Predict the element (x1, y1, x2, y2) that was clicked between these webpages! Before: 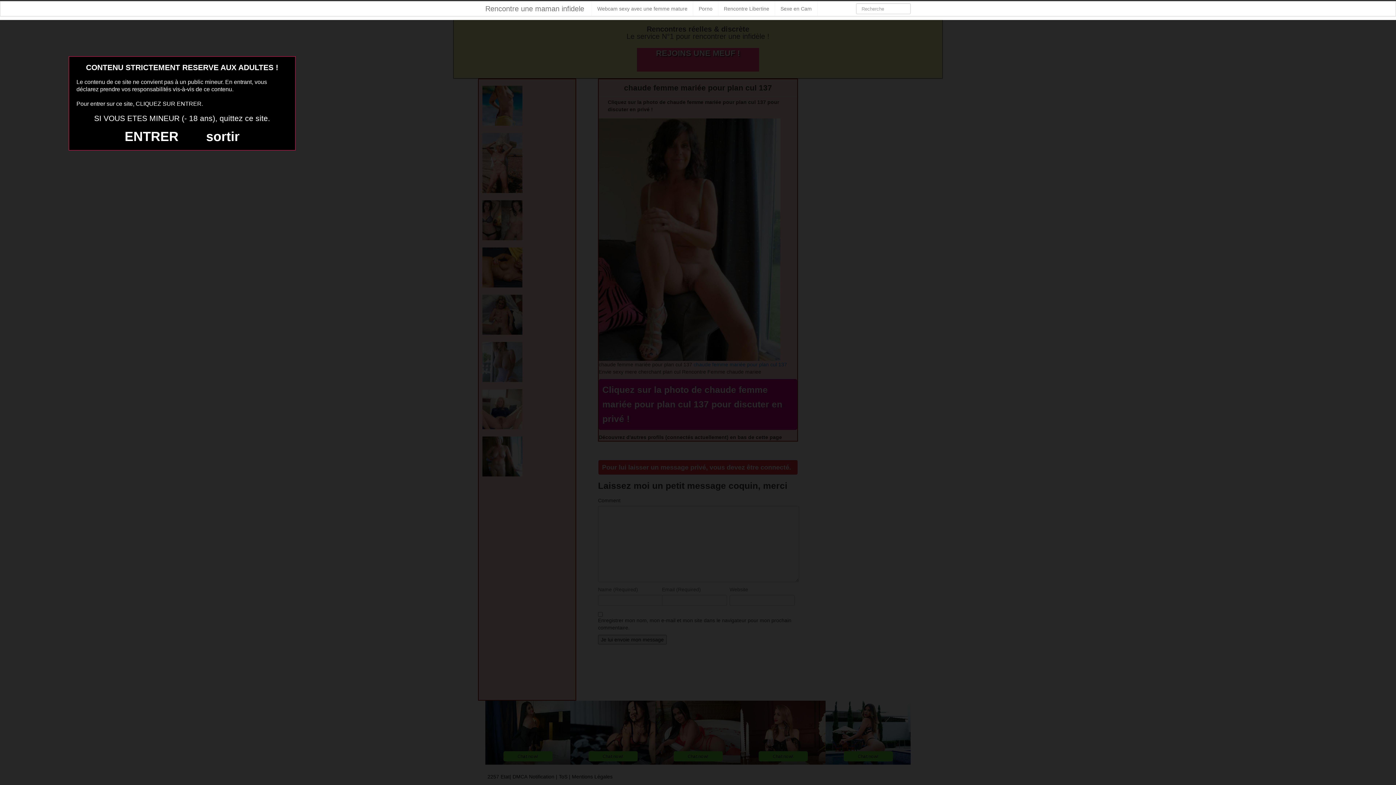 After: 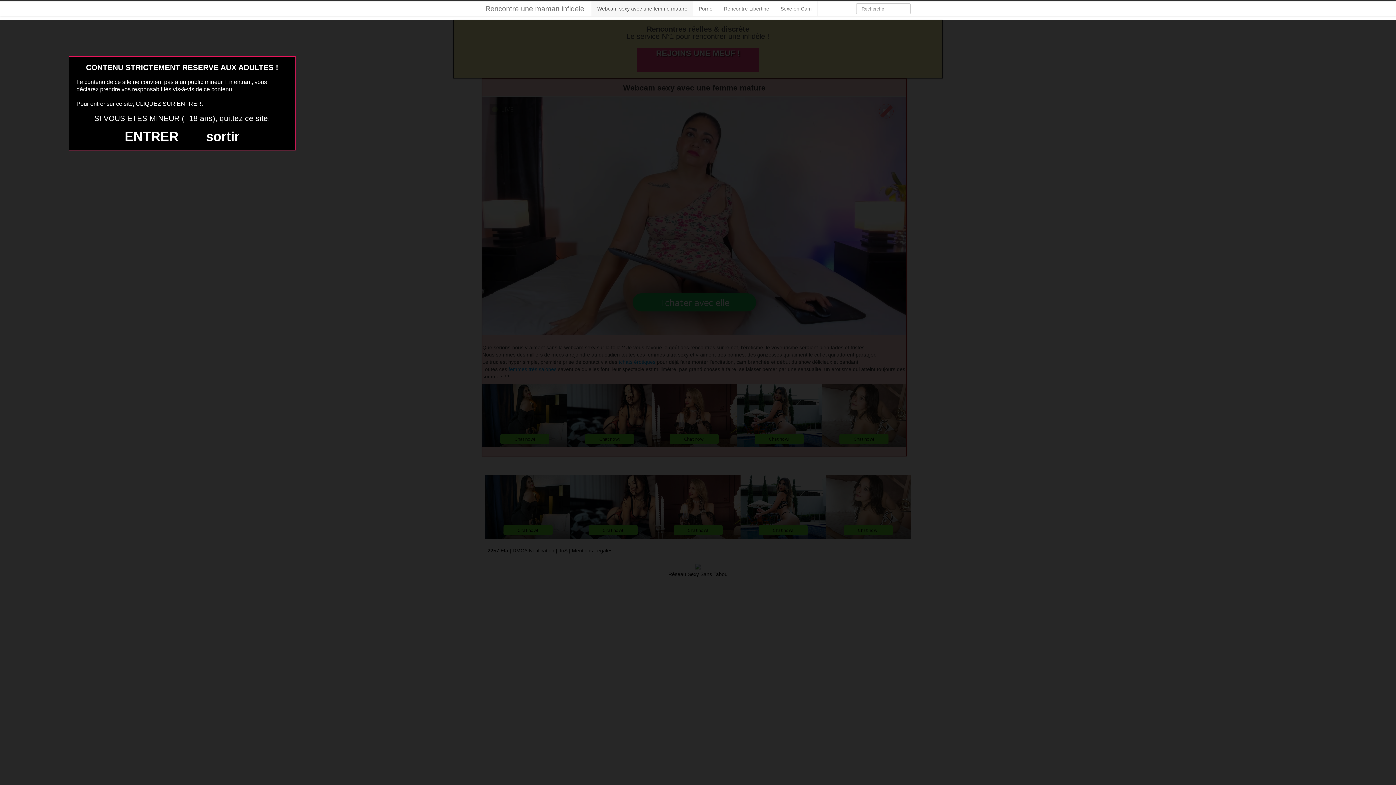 Action: label: Webcam sexy avec une femme mature bbox: (592, 1, 693, 16)